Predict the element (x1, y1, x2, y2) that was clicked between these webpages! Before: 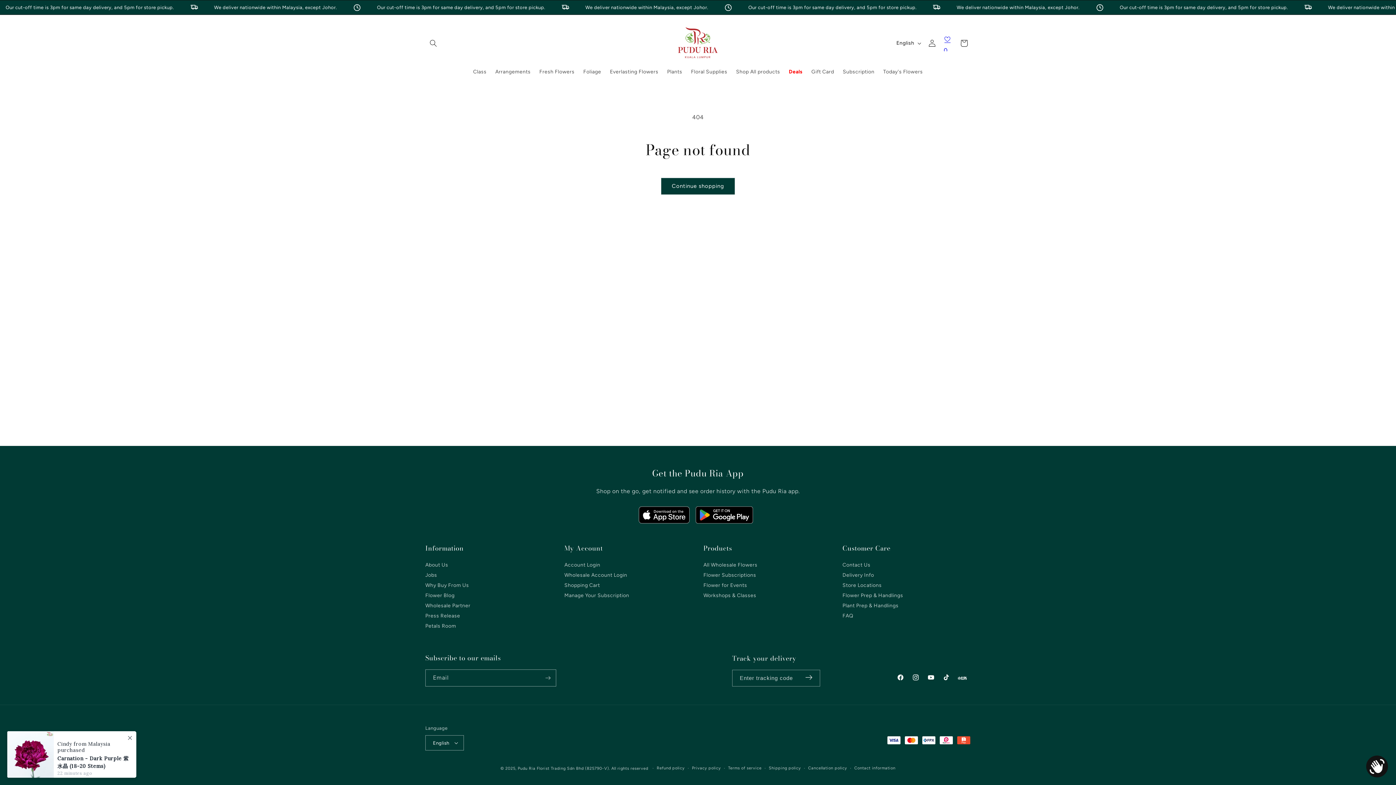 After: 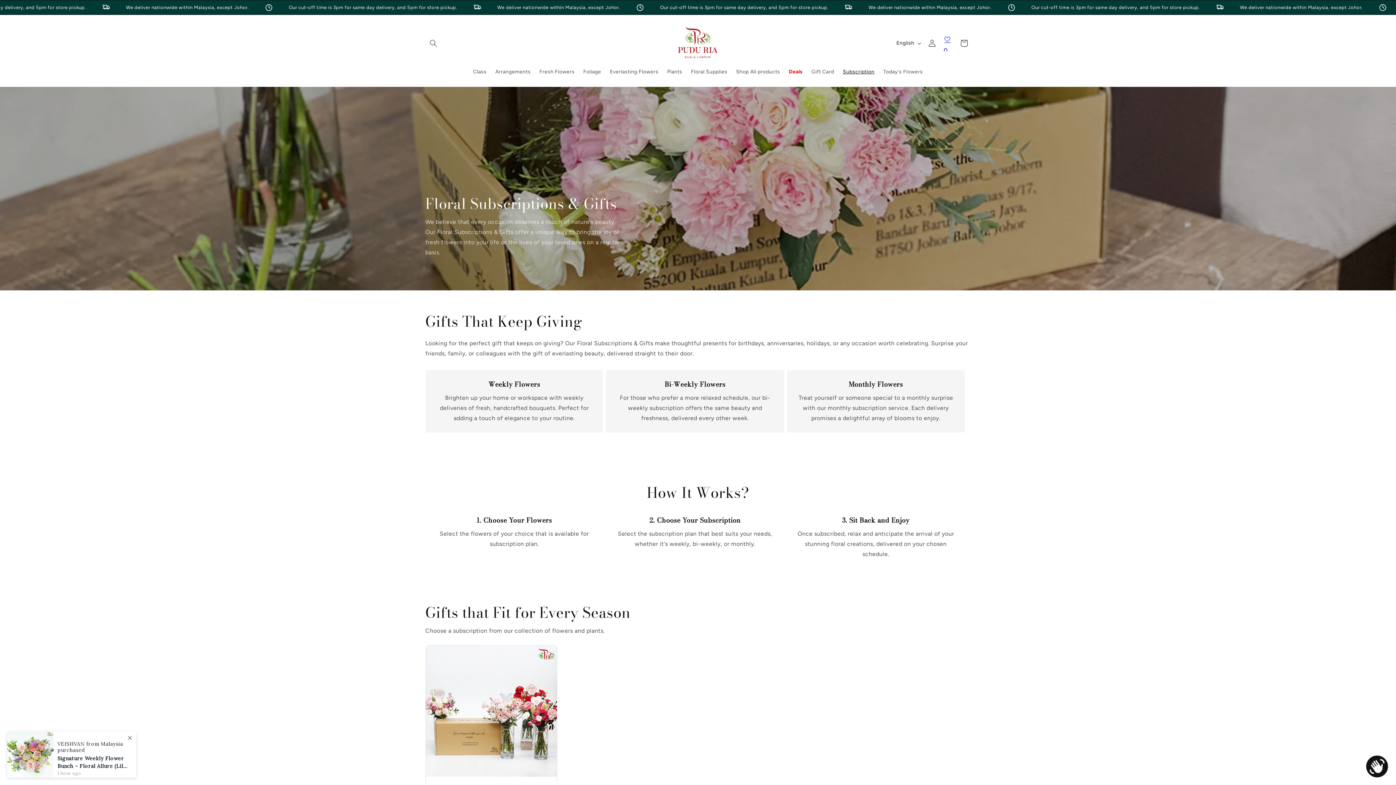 Action: label: Flower Subscriptions bbox: (703, 570, 756, 580)